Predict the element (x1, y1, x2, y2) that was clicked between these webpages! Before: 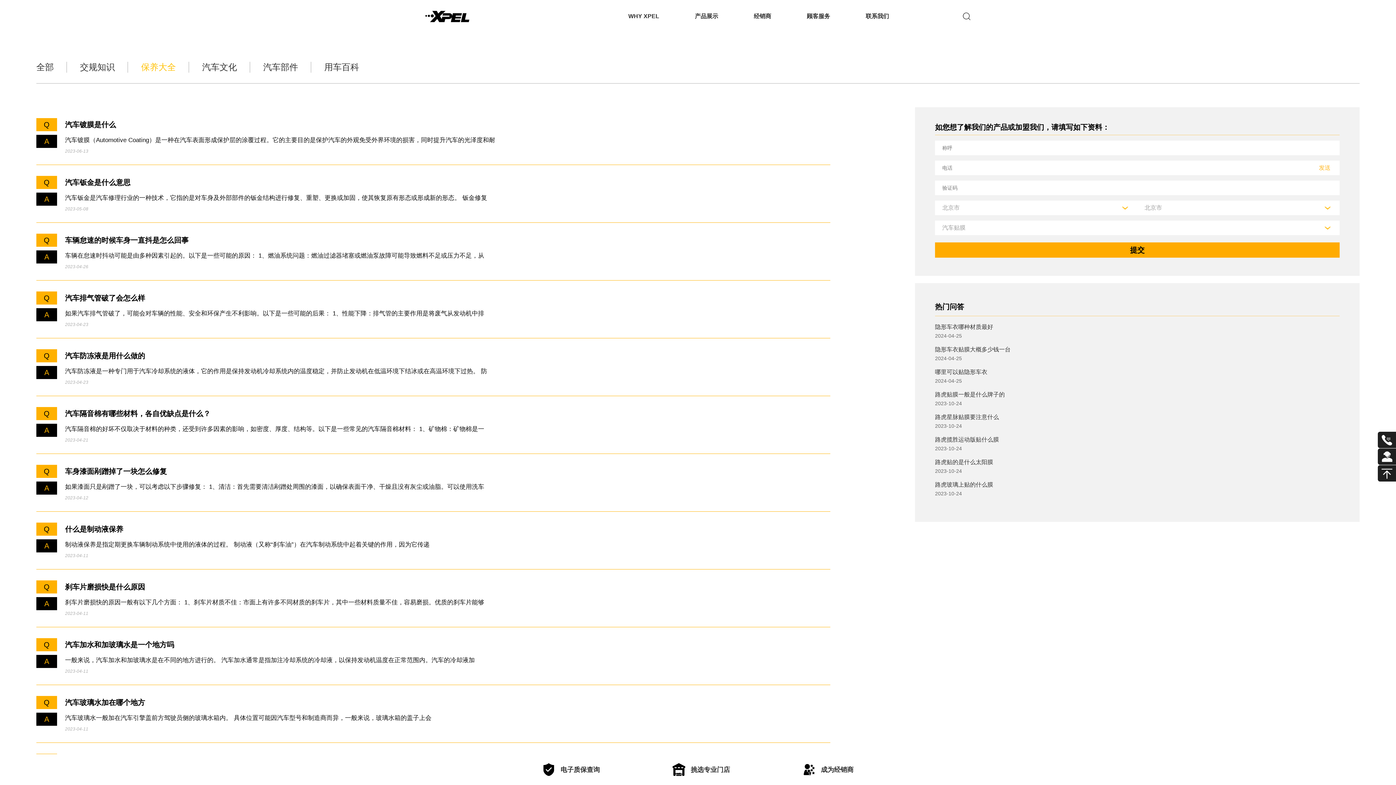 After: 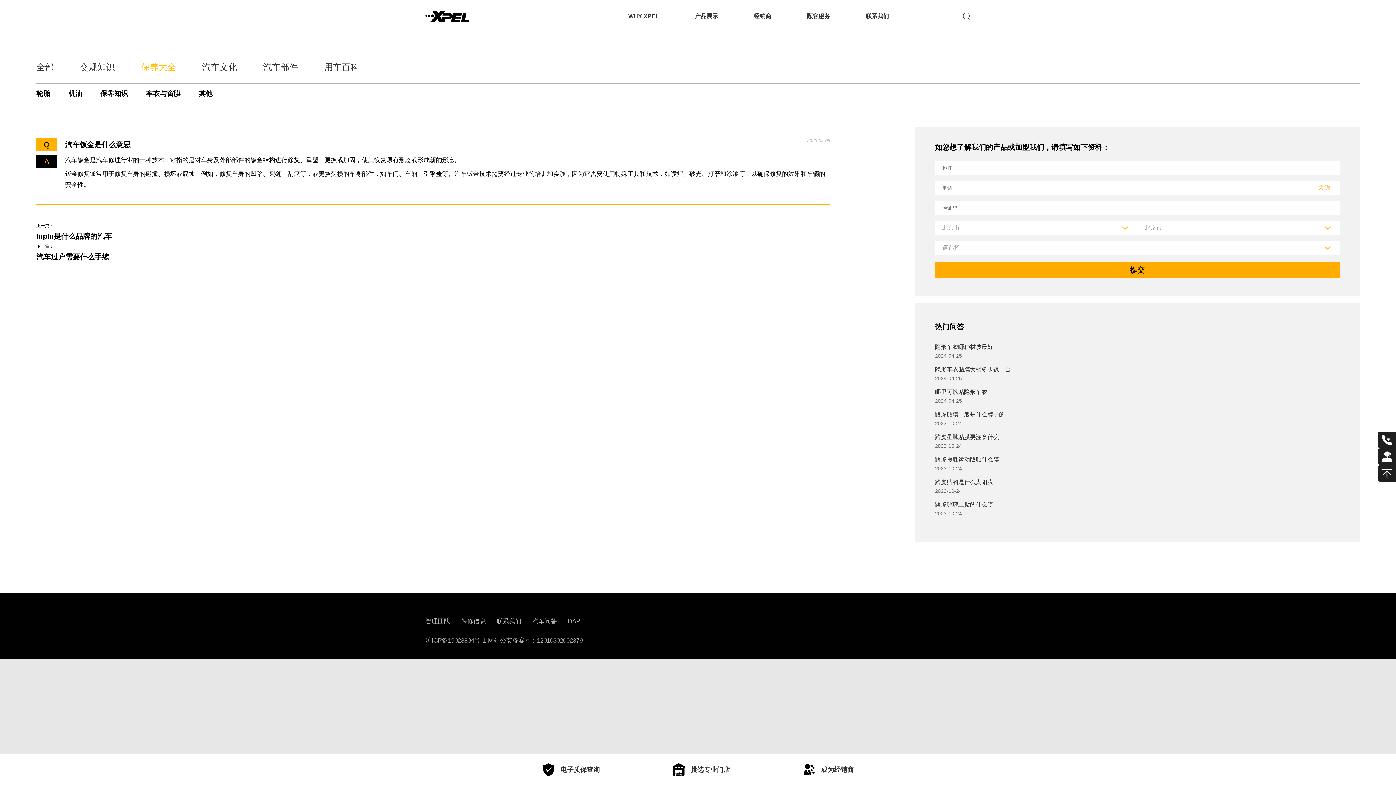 Action: bbox: (36, 165, 830, 222) label: Q

汽车钣金是什么意思

A
汽车钣金是汽车修理行业的一种技术，它指的是对车身及外部部件的钣金结构进行修复、重塑、更换或加固，使其恢复原有形态或形成新的形态。 钣金修复
2023-05-08